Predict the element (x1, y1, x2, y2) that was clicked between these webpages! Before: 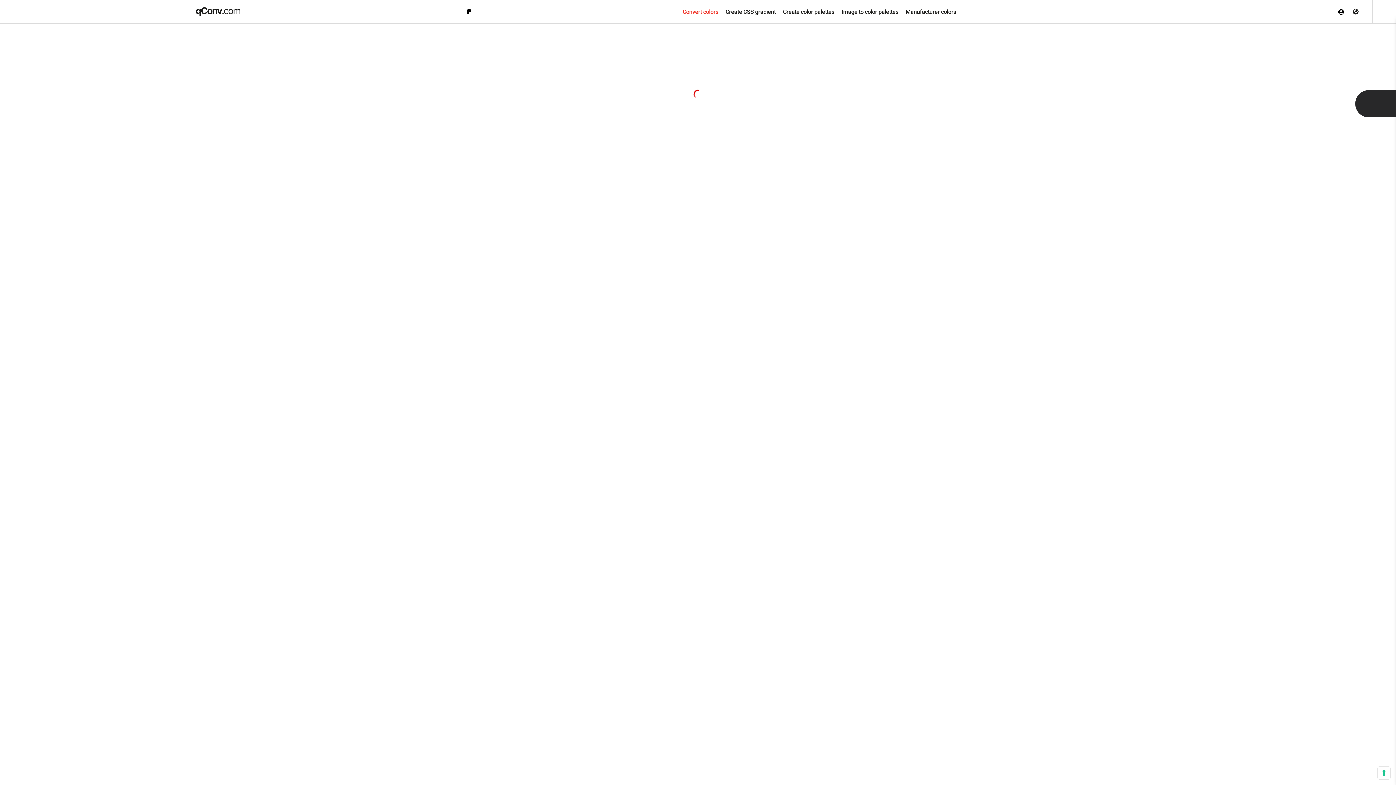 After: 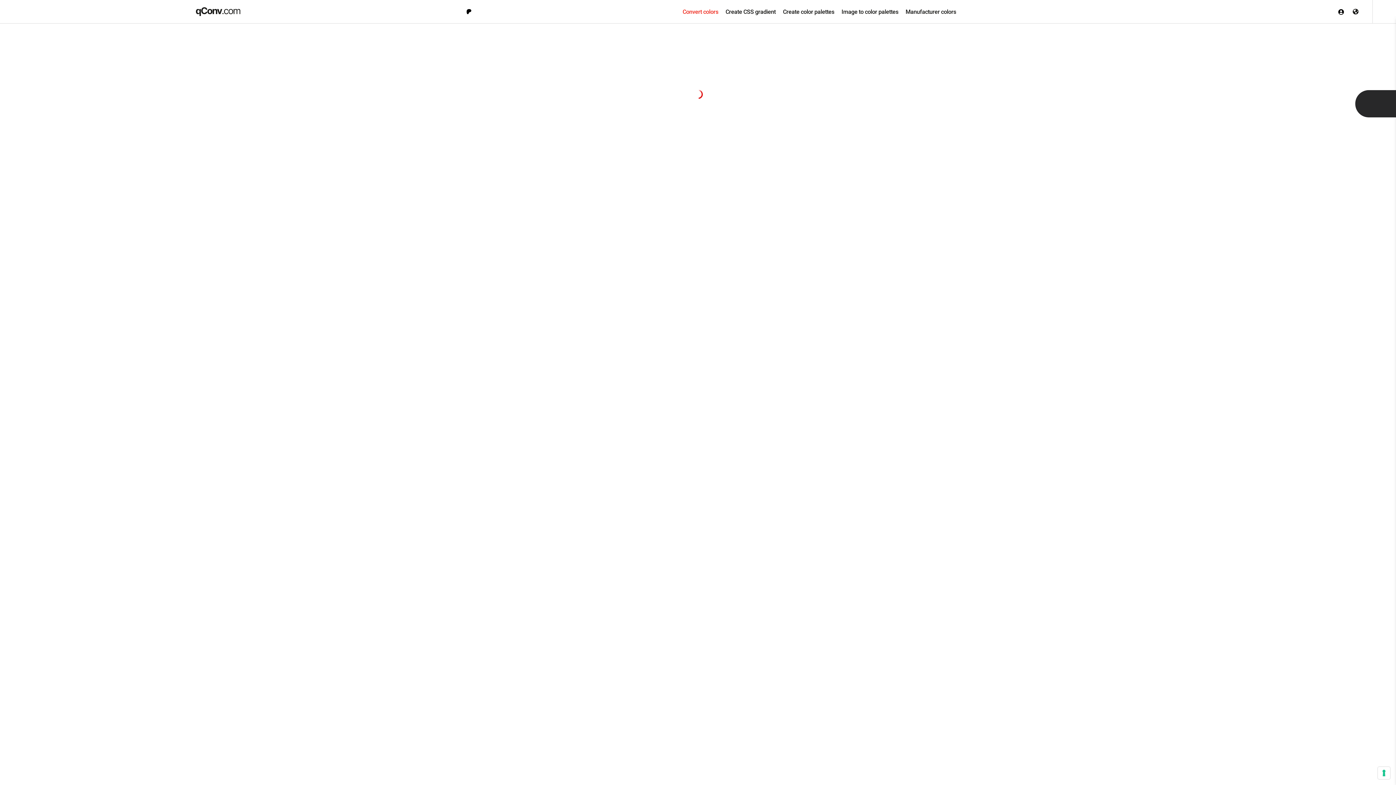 Action: bbox: (475, 8, 488, 15)